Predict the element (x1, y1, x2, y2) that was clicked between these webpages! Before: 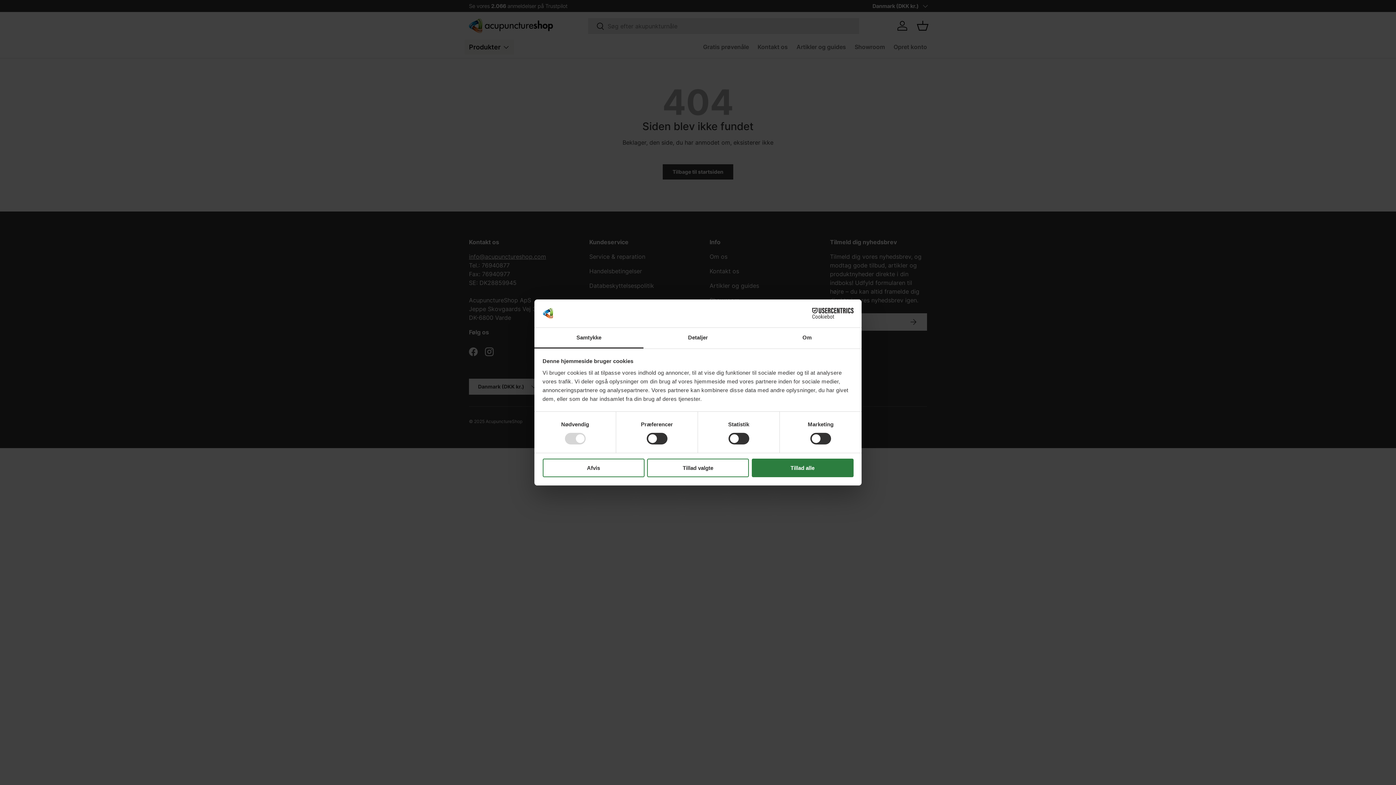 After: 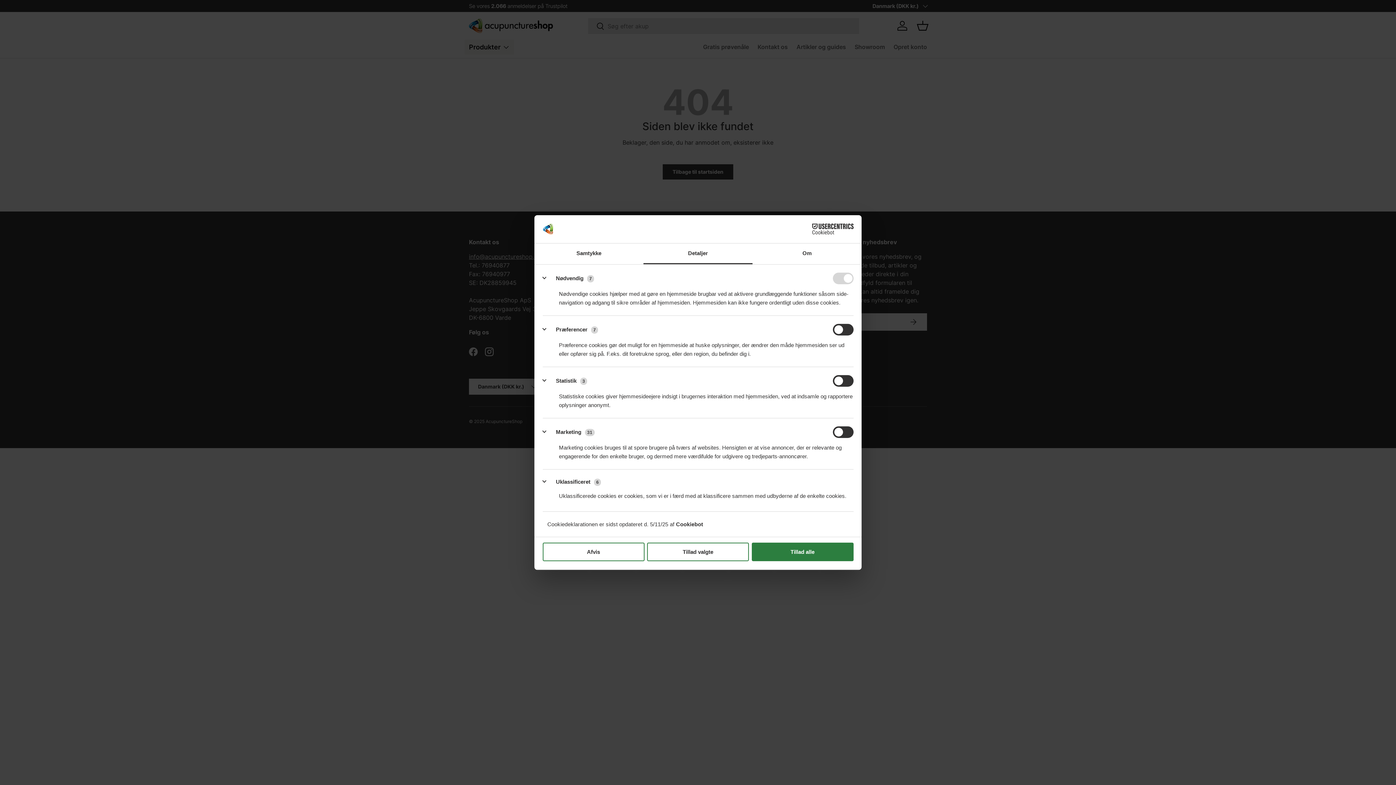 Action: label: Detaljer bbox: (643, 327, 752, 348)